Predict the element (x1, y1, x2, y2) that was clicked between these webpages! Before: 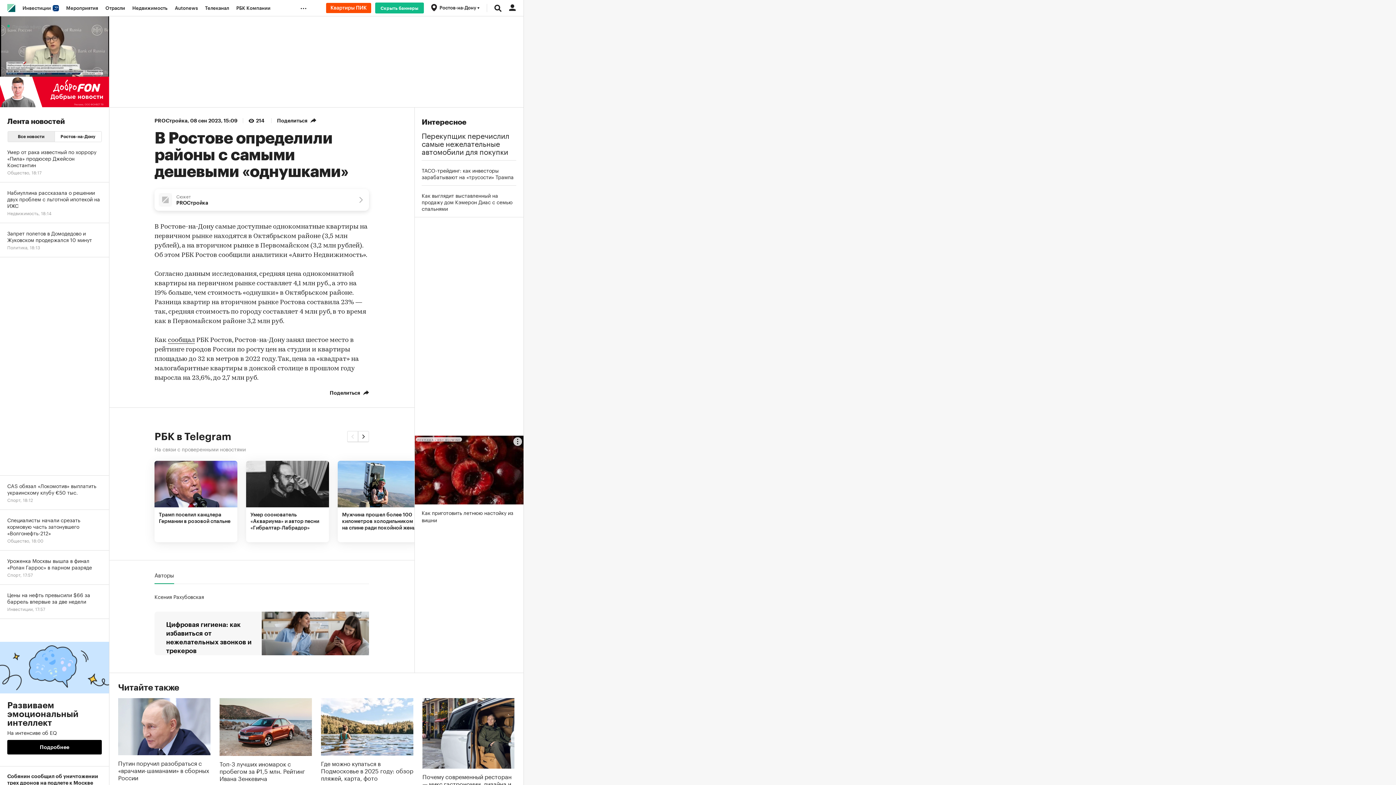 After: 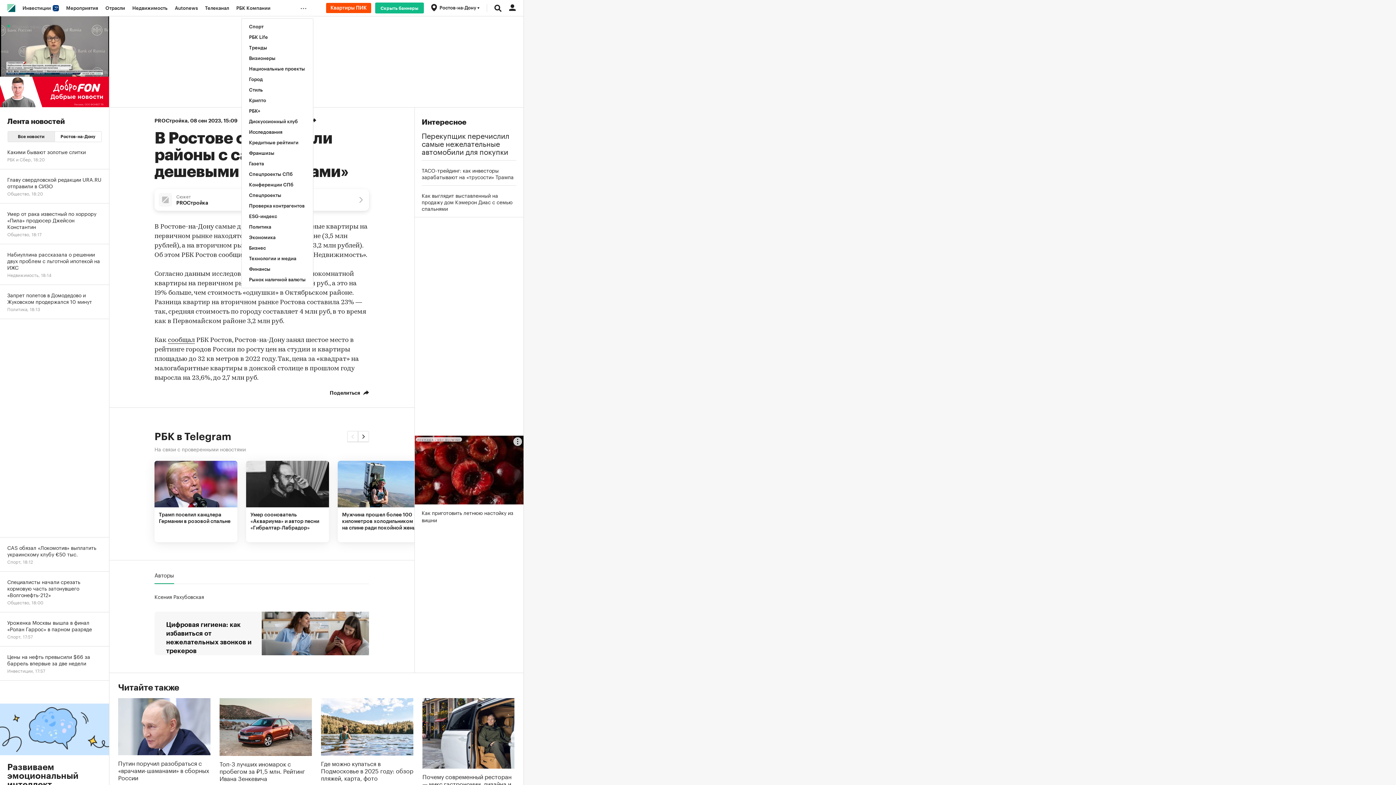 Action: label: ... bbox: (297, 0, 313, 16)